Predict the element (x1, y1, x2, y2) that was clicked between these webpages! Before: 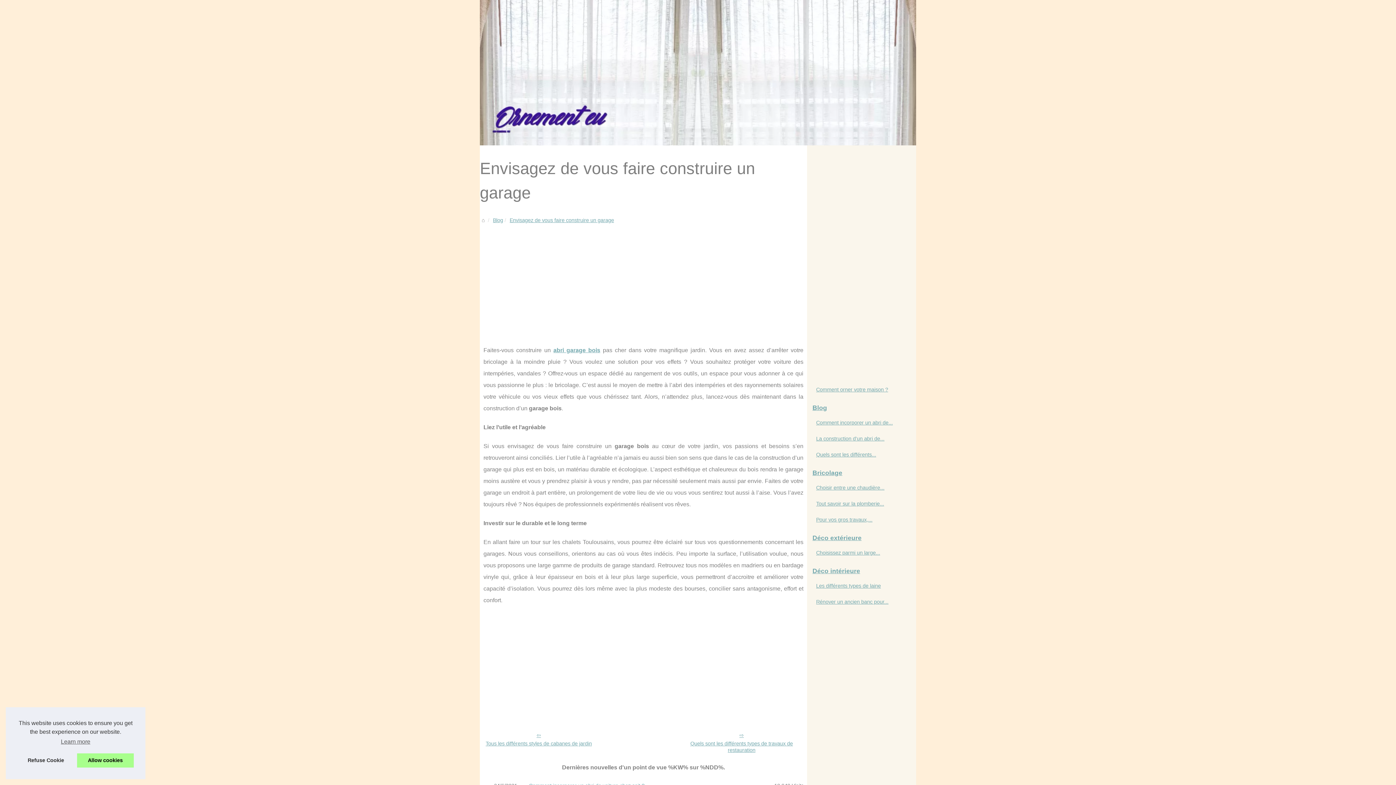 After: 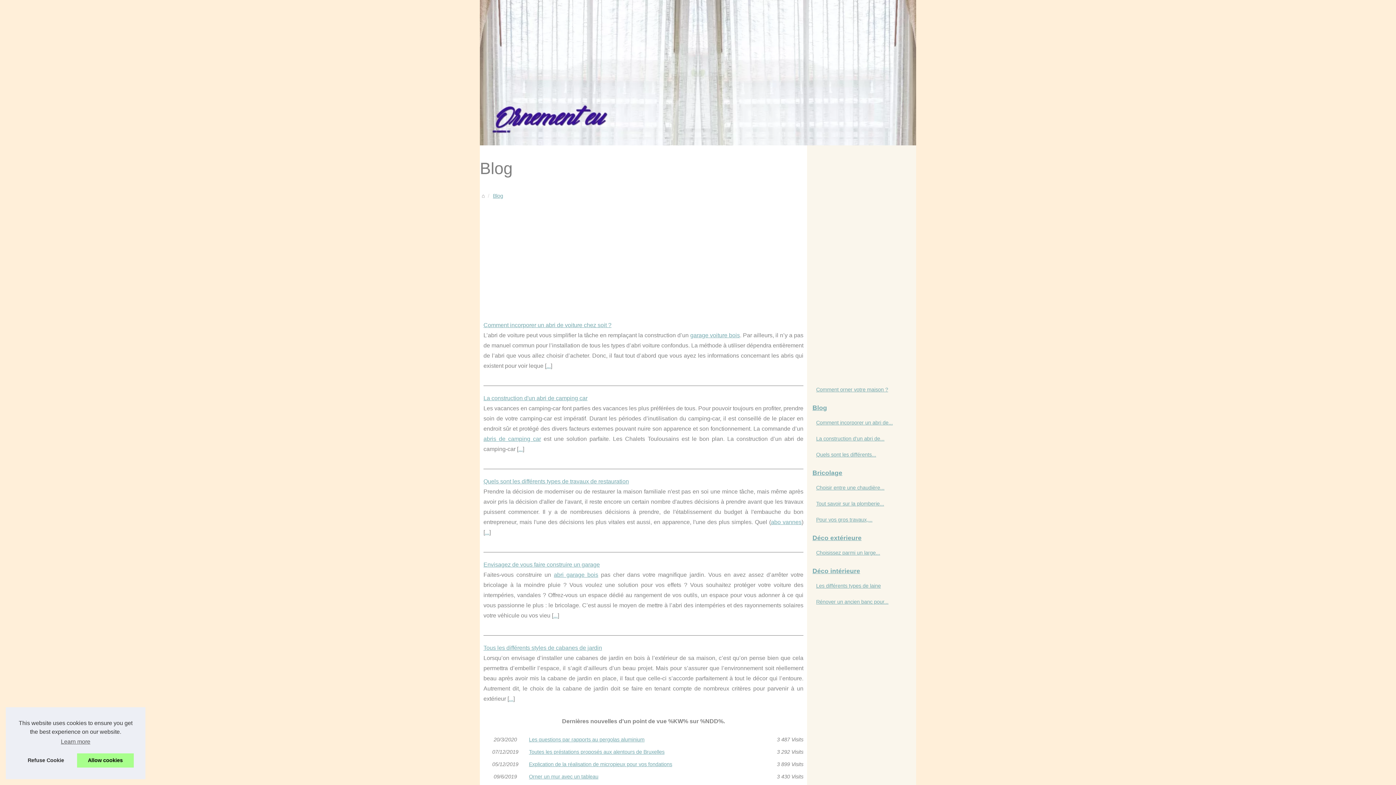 Action: bbox: (493, 217, 503, 223) label: Blog